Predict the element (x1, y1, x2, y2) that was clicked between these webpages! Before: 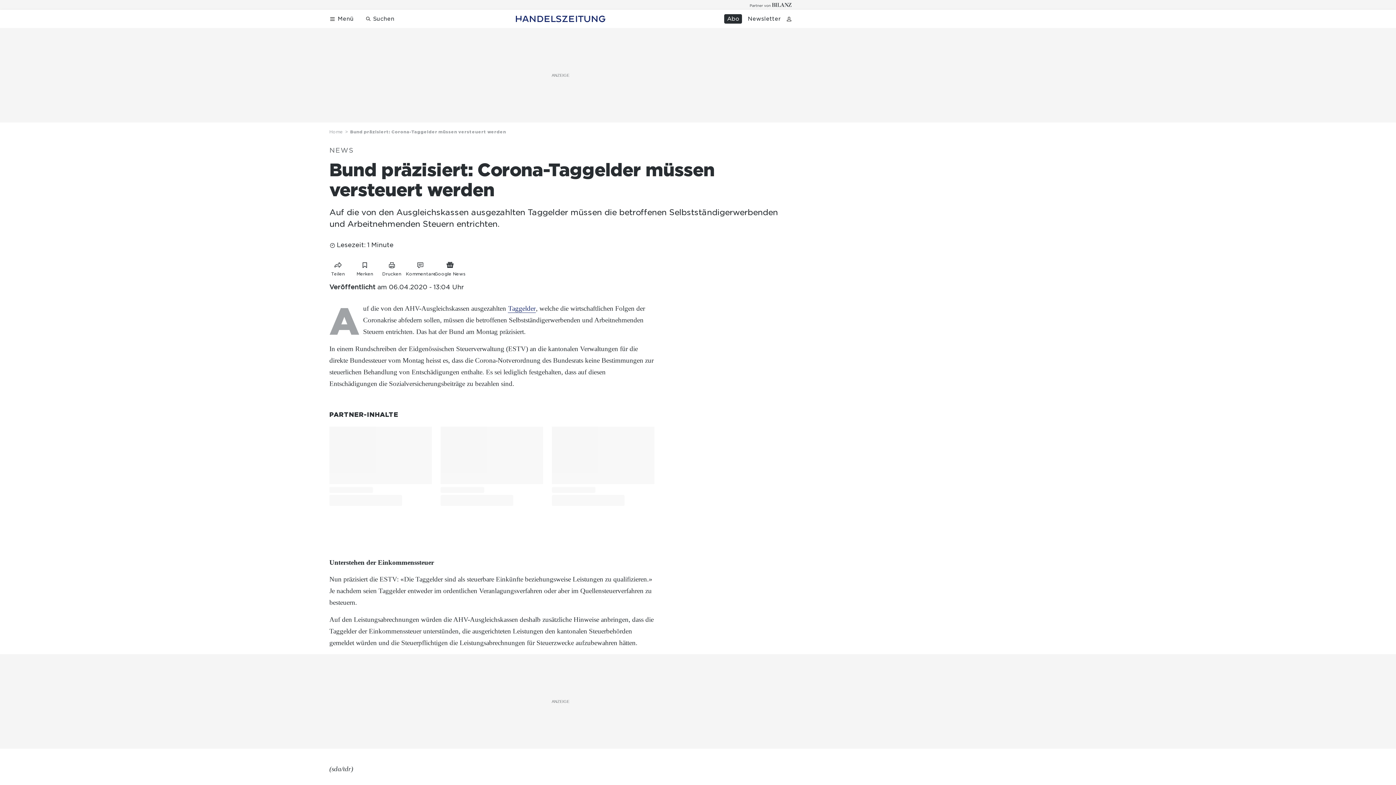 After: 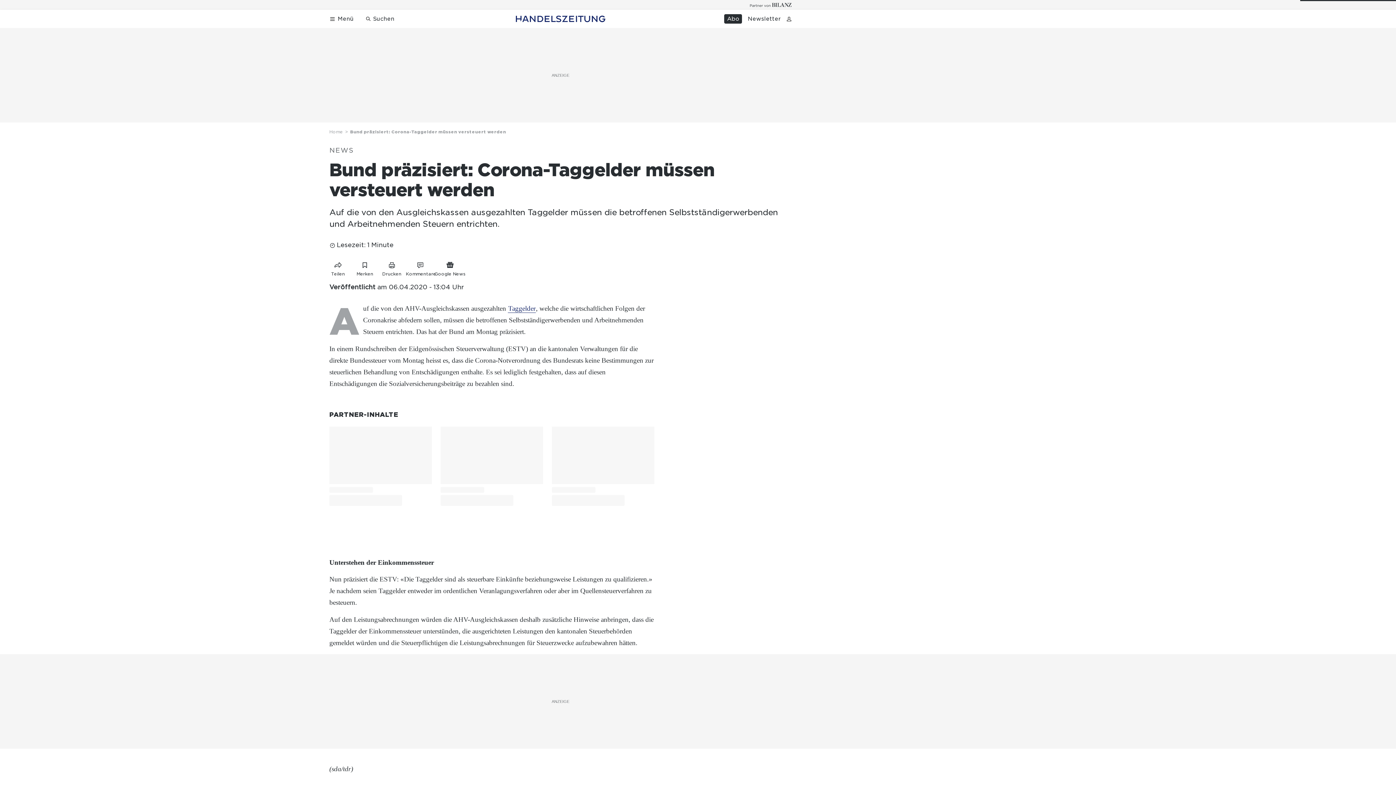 Action: bbox: (516, 15, 605, 22)